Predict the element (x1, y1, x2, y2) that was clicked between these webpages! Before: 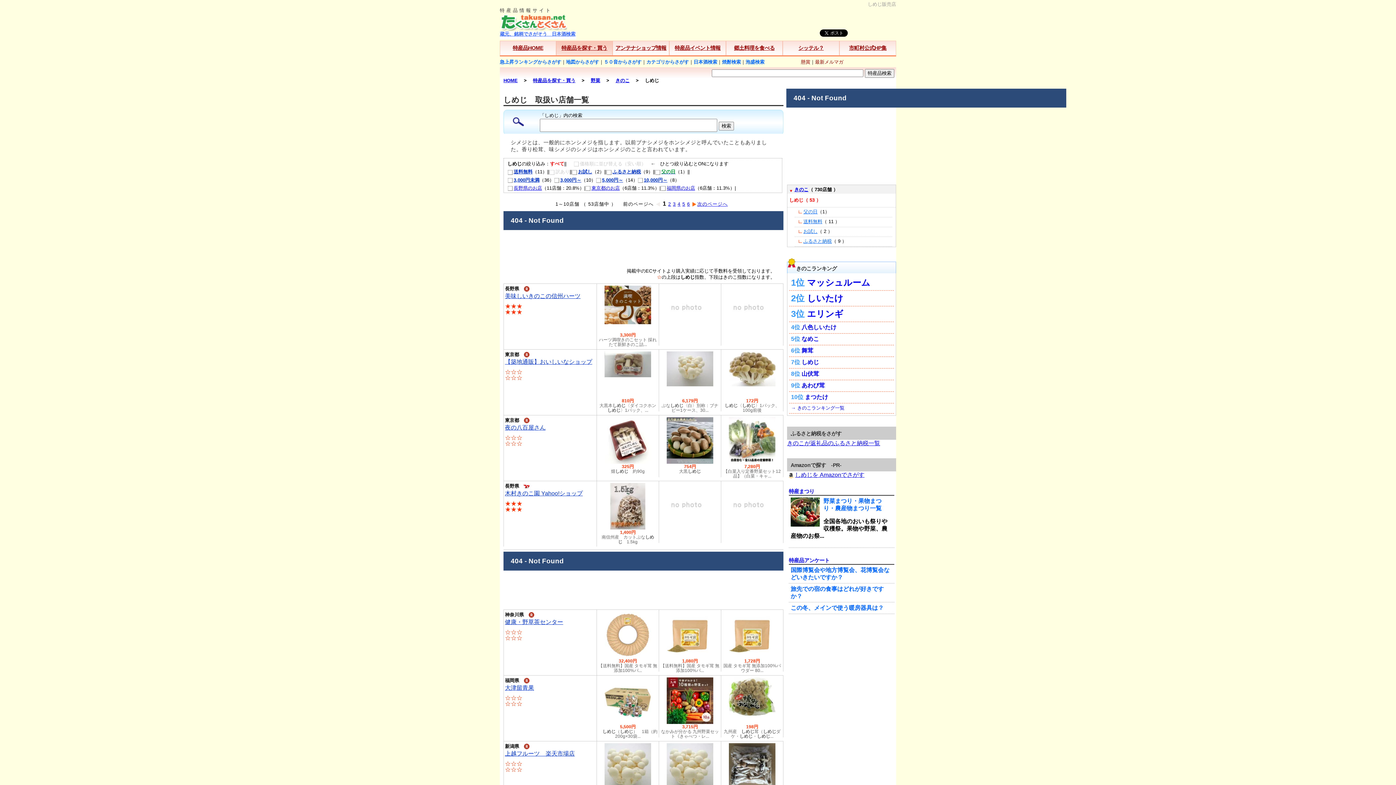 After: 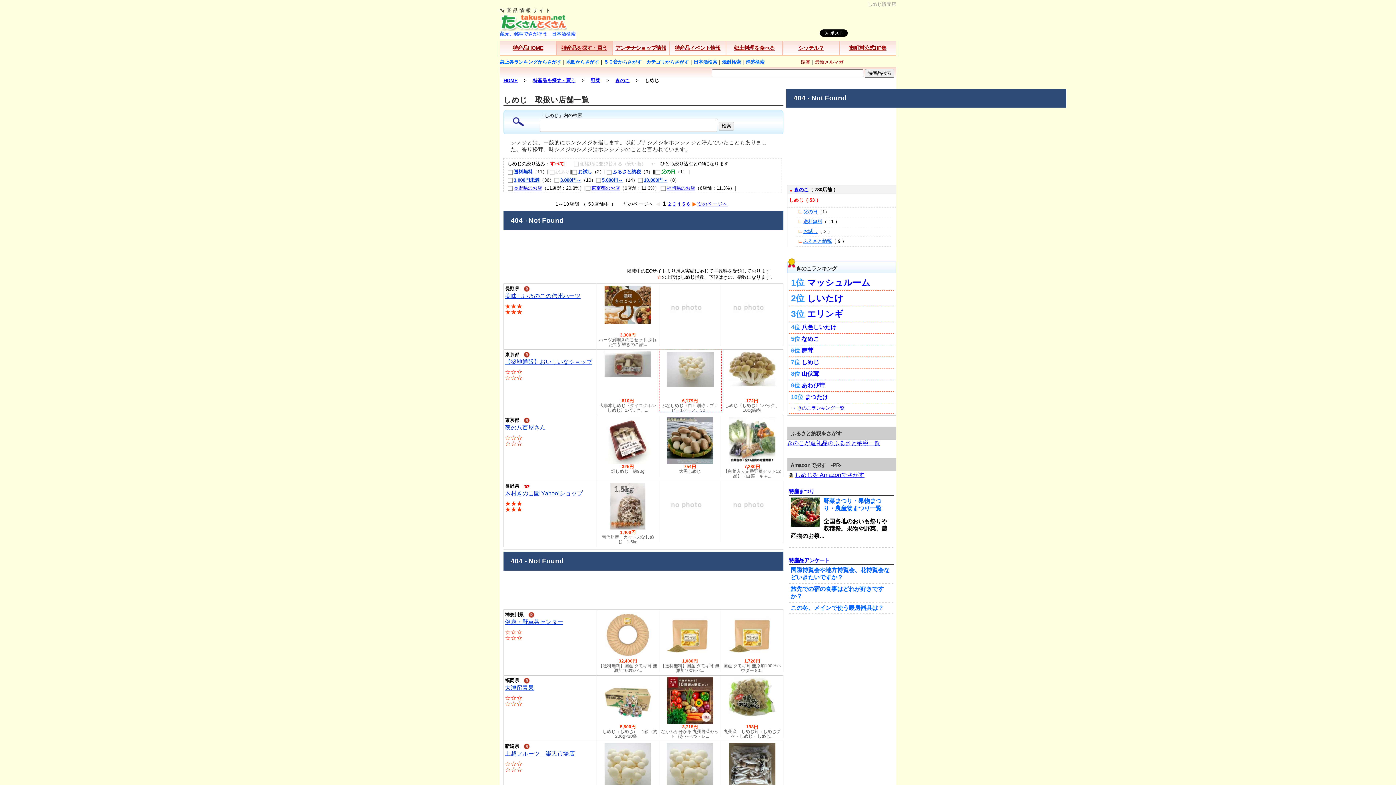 Action: bbox: (659, 349, 721, 411)